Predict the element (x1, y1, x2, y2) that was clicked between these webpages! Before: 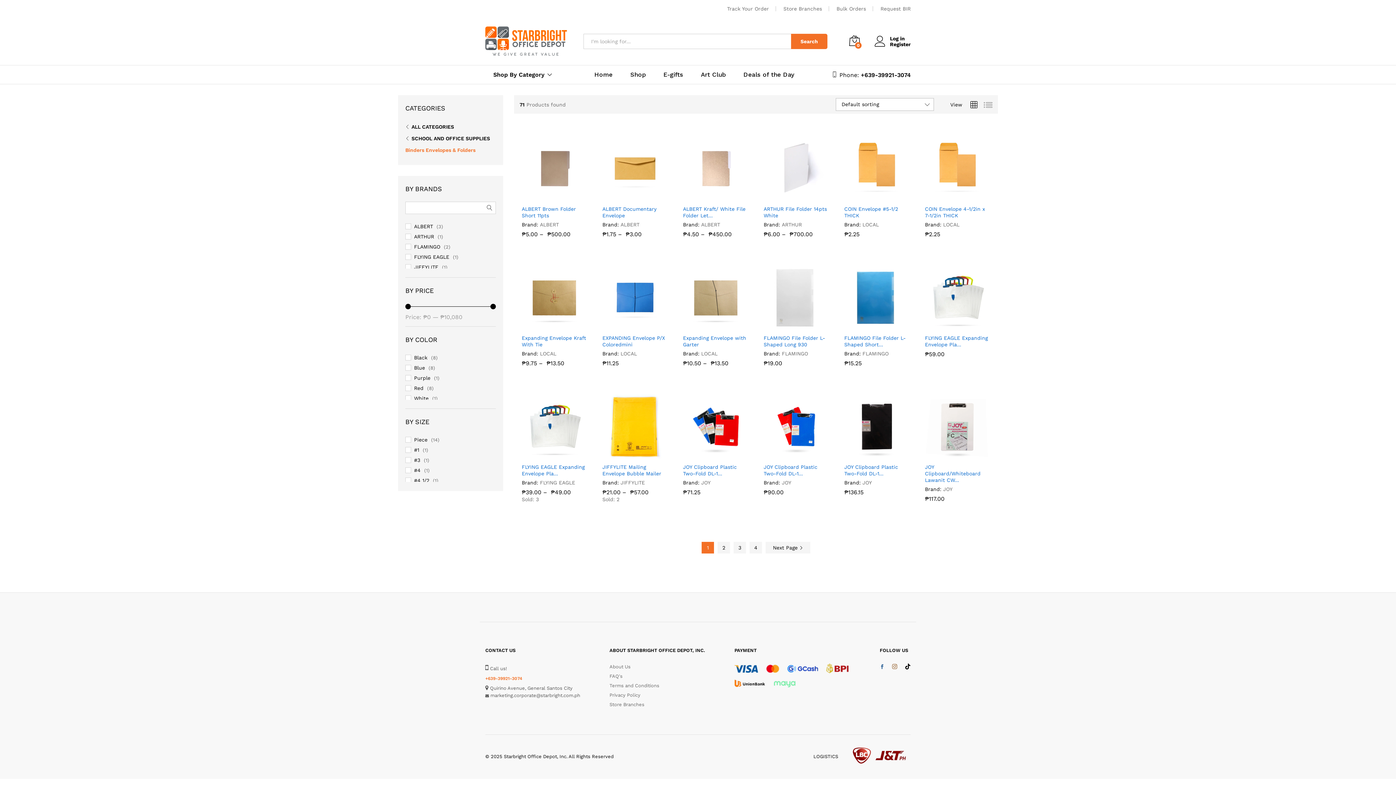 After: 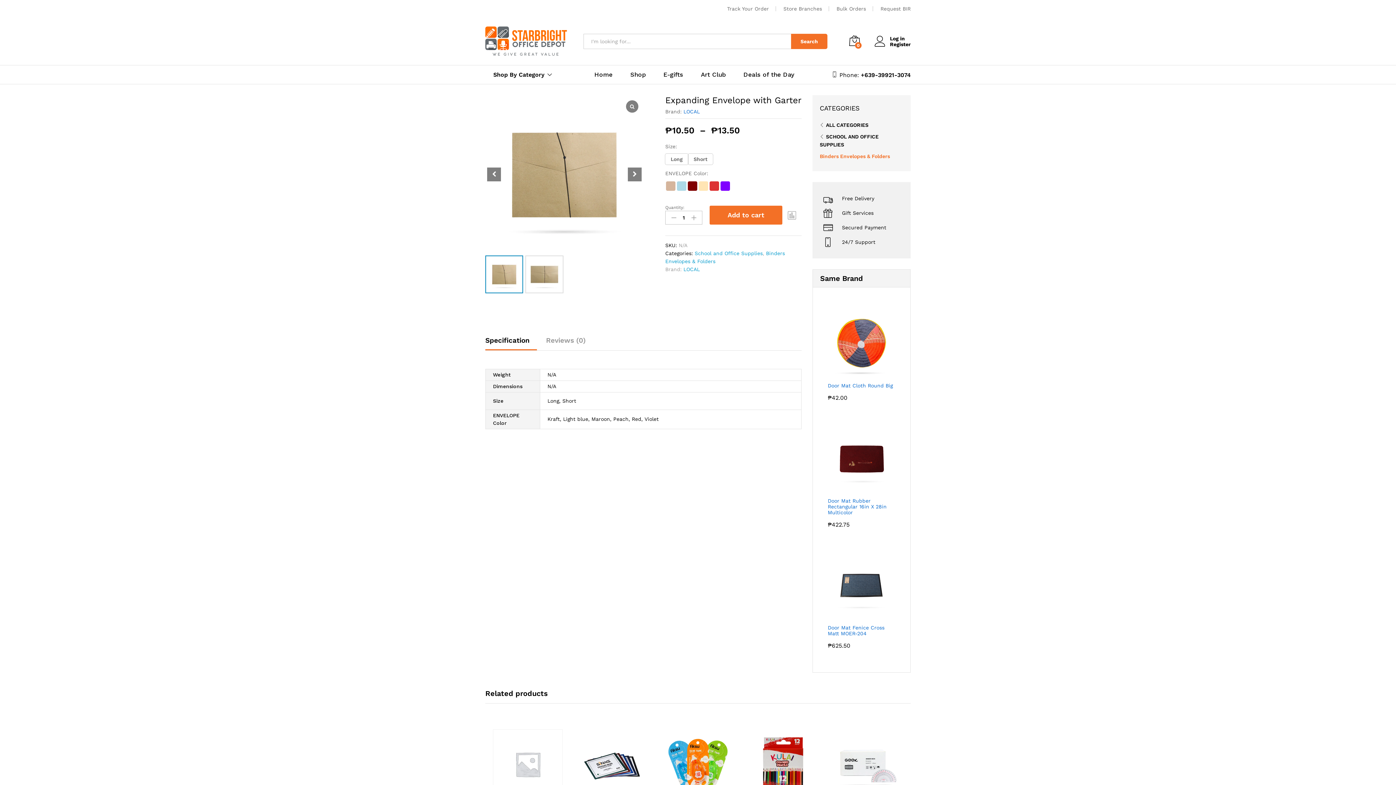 Action: bbox: (683, 265, 748, 330)